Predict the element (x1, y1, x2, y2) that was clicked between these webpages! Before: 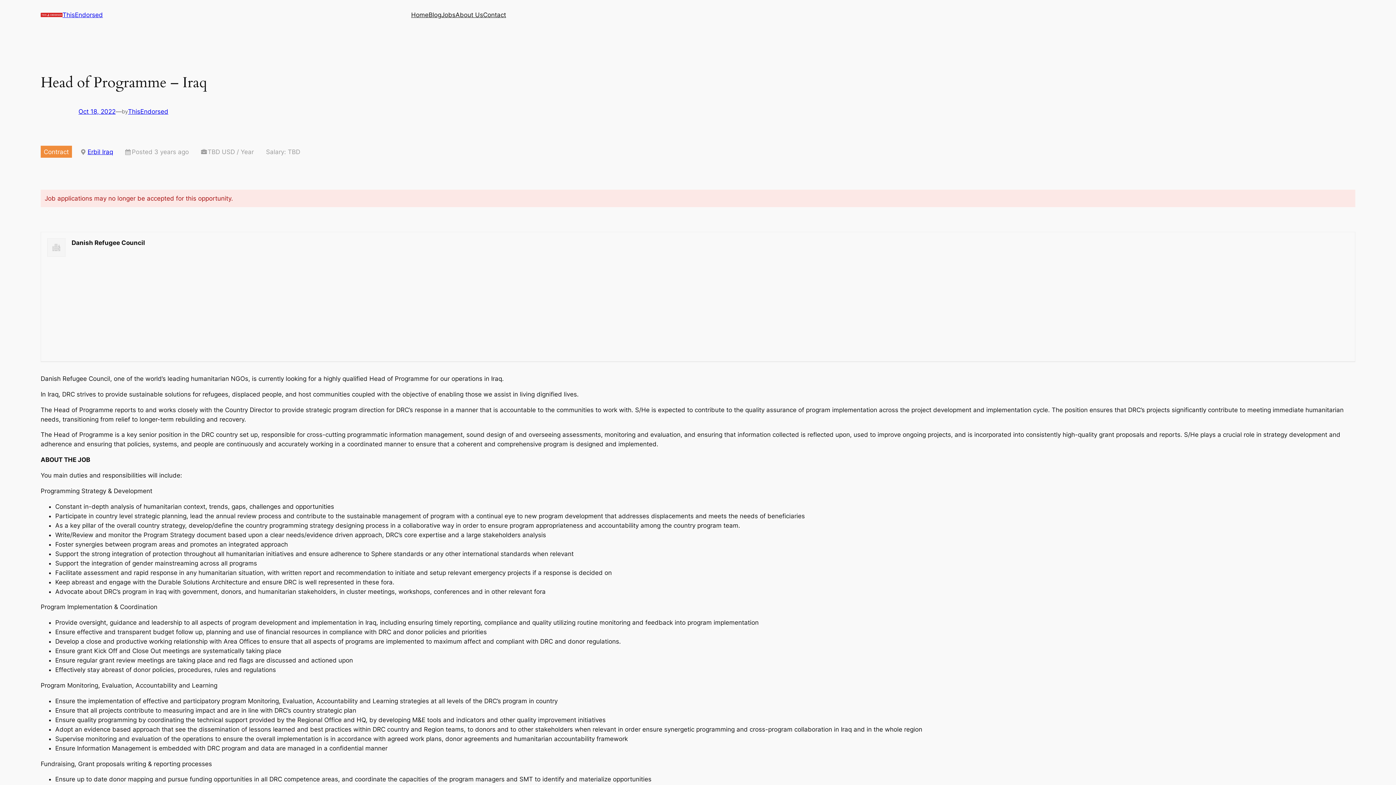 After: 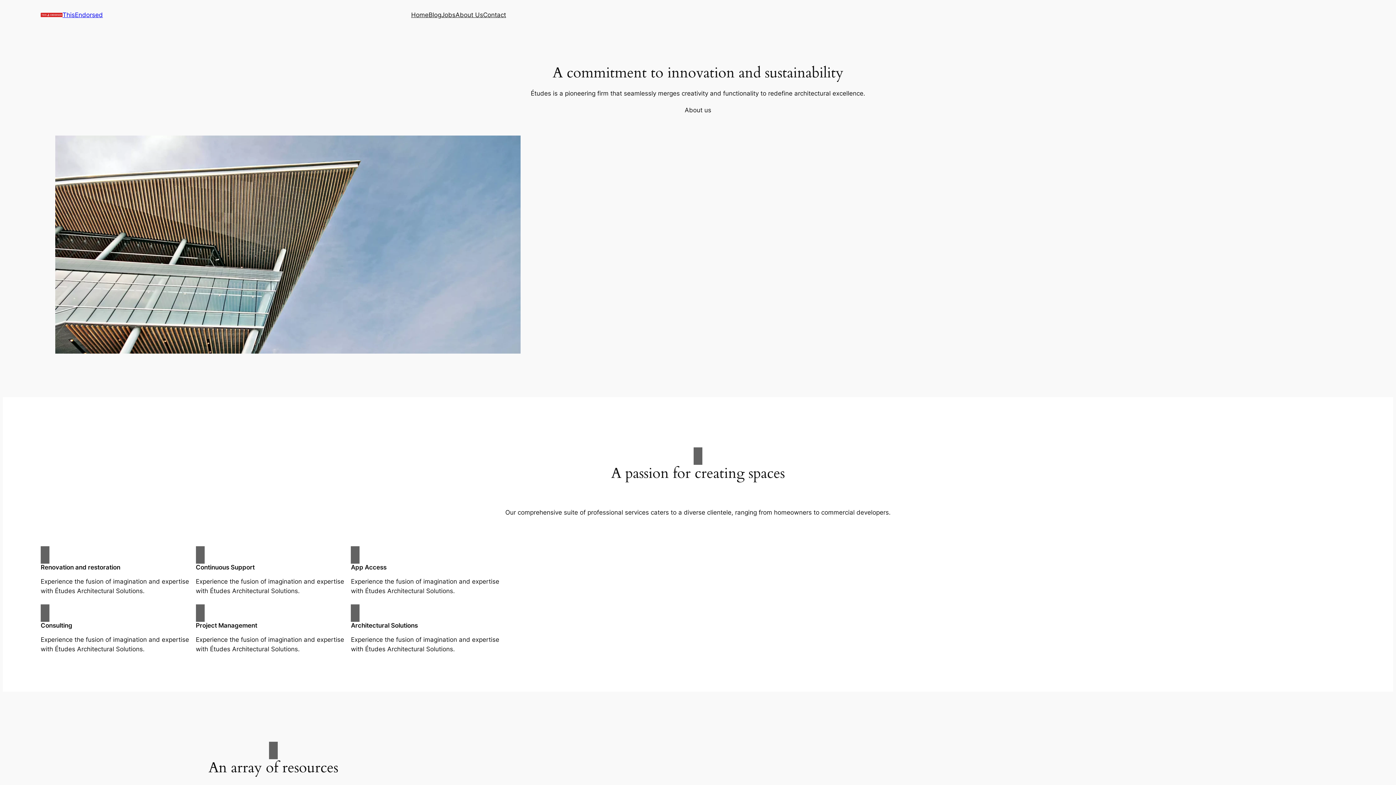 Action: label: Blog bbox: (428, 10, 441, 19)